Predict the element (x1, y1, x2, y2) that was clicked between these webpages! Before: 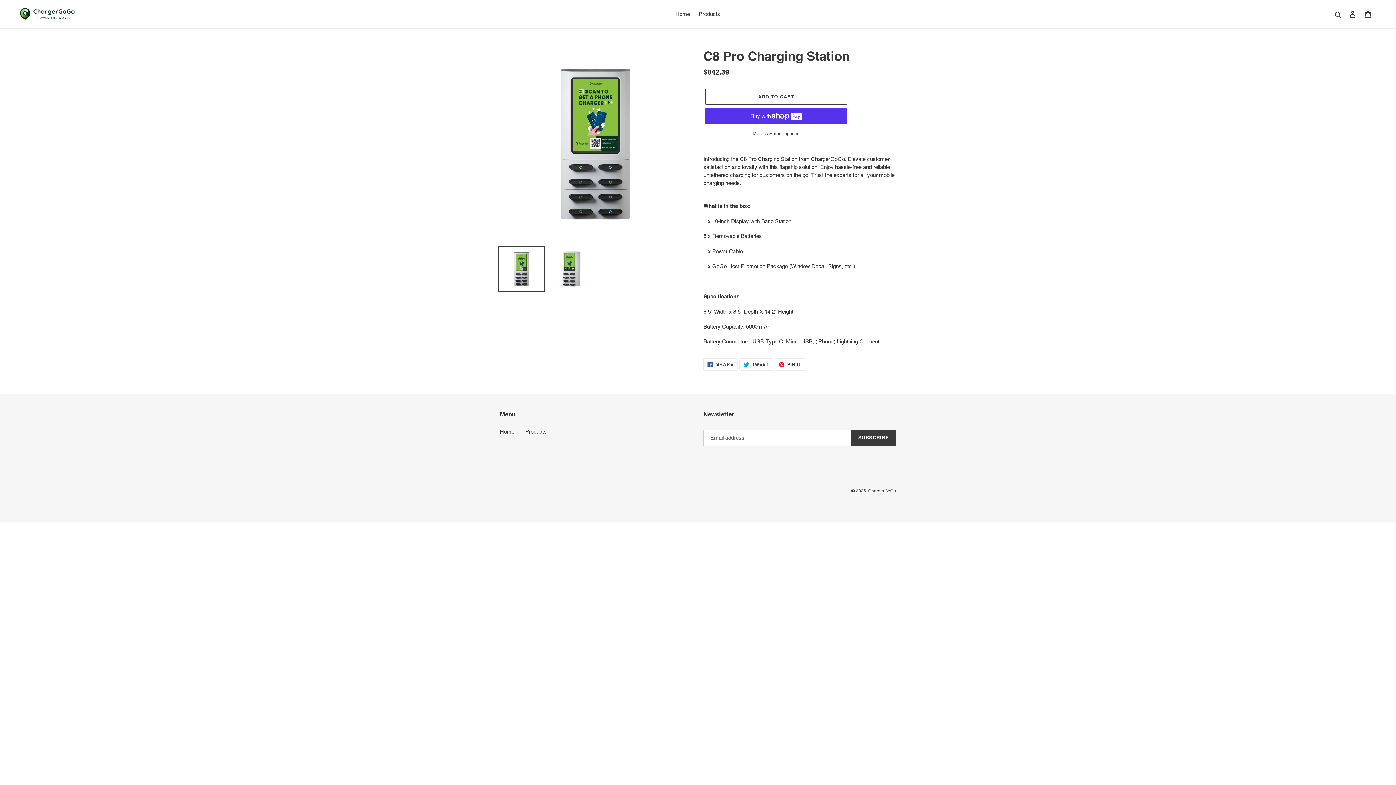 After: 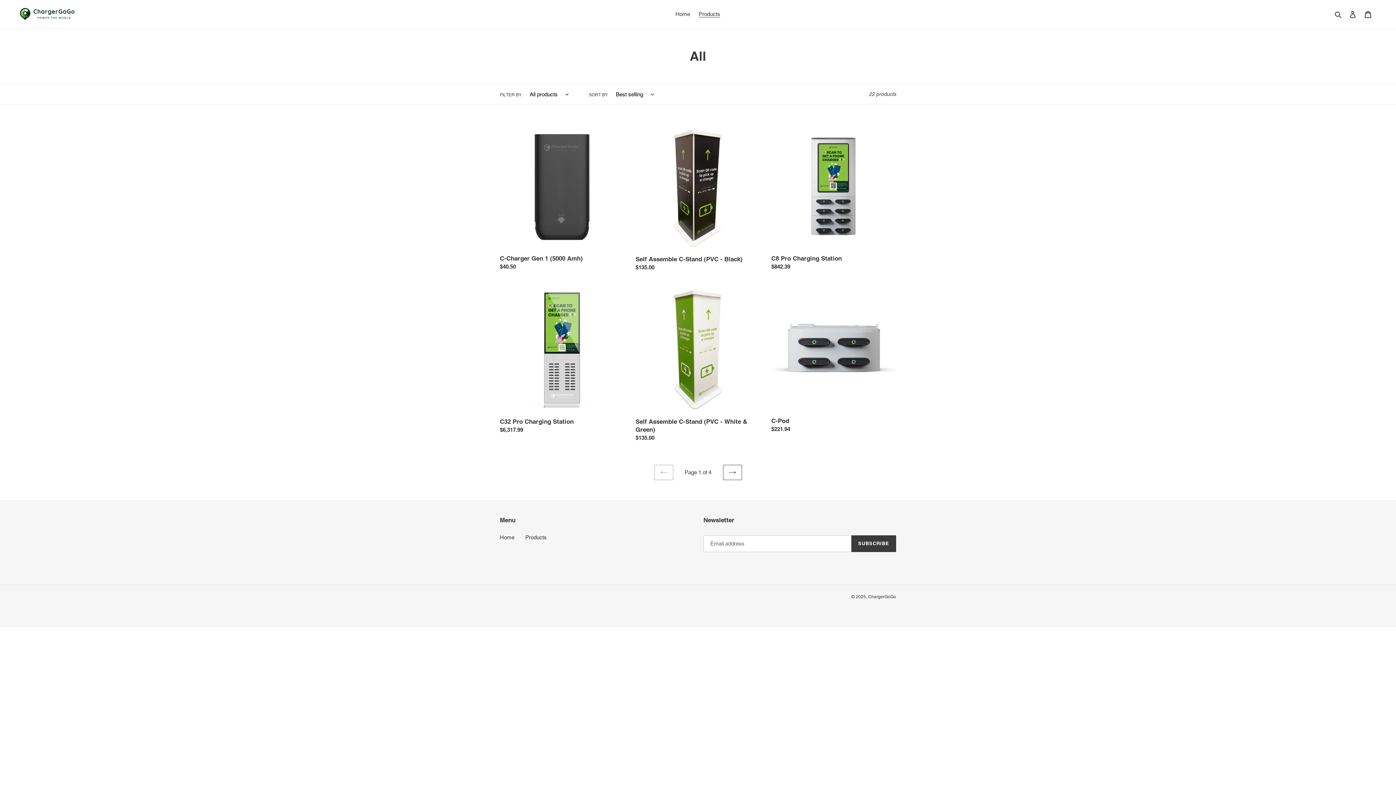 Action: bbox: (525, 428, 546, 434) label: Products